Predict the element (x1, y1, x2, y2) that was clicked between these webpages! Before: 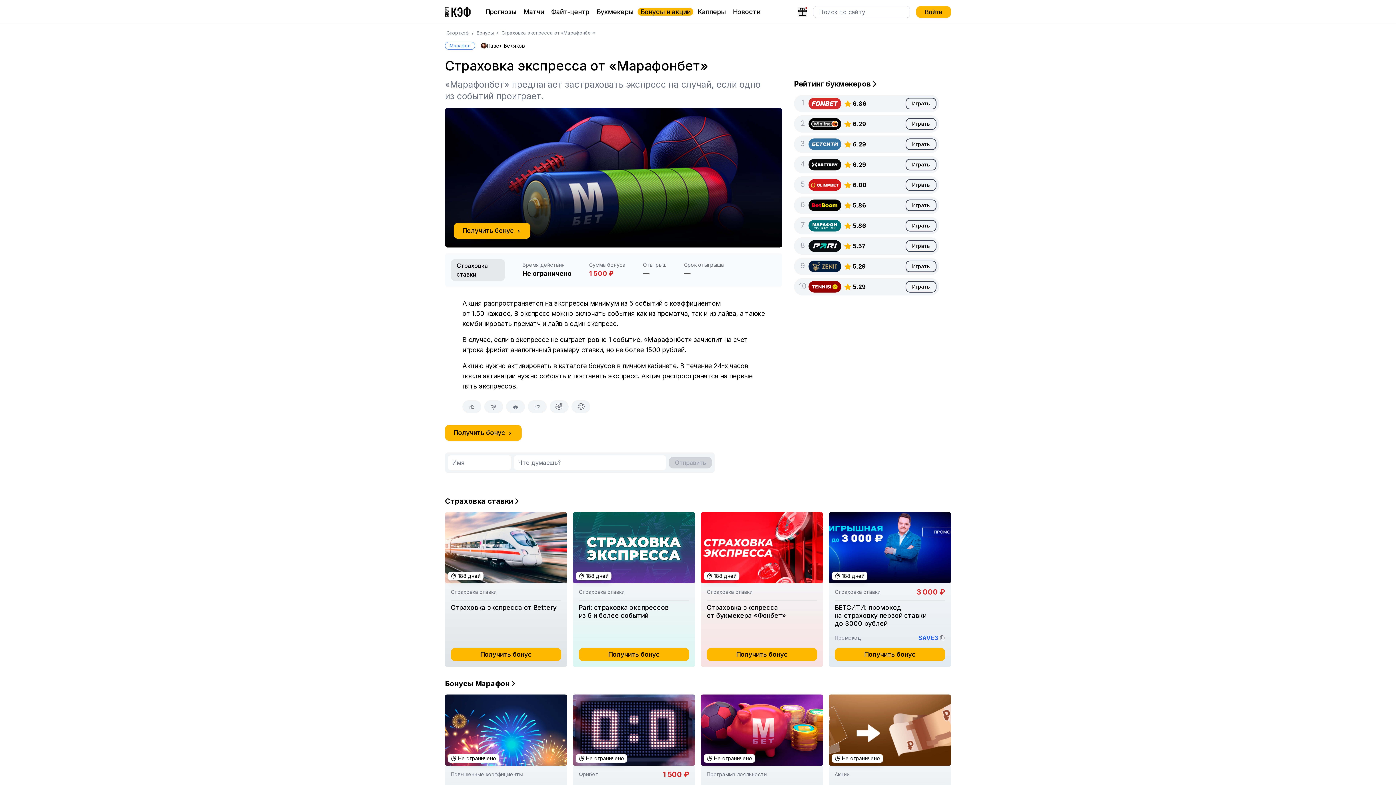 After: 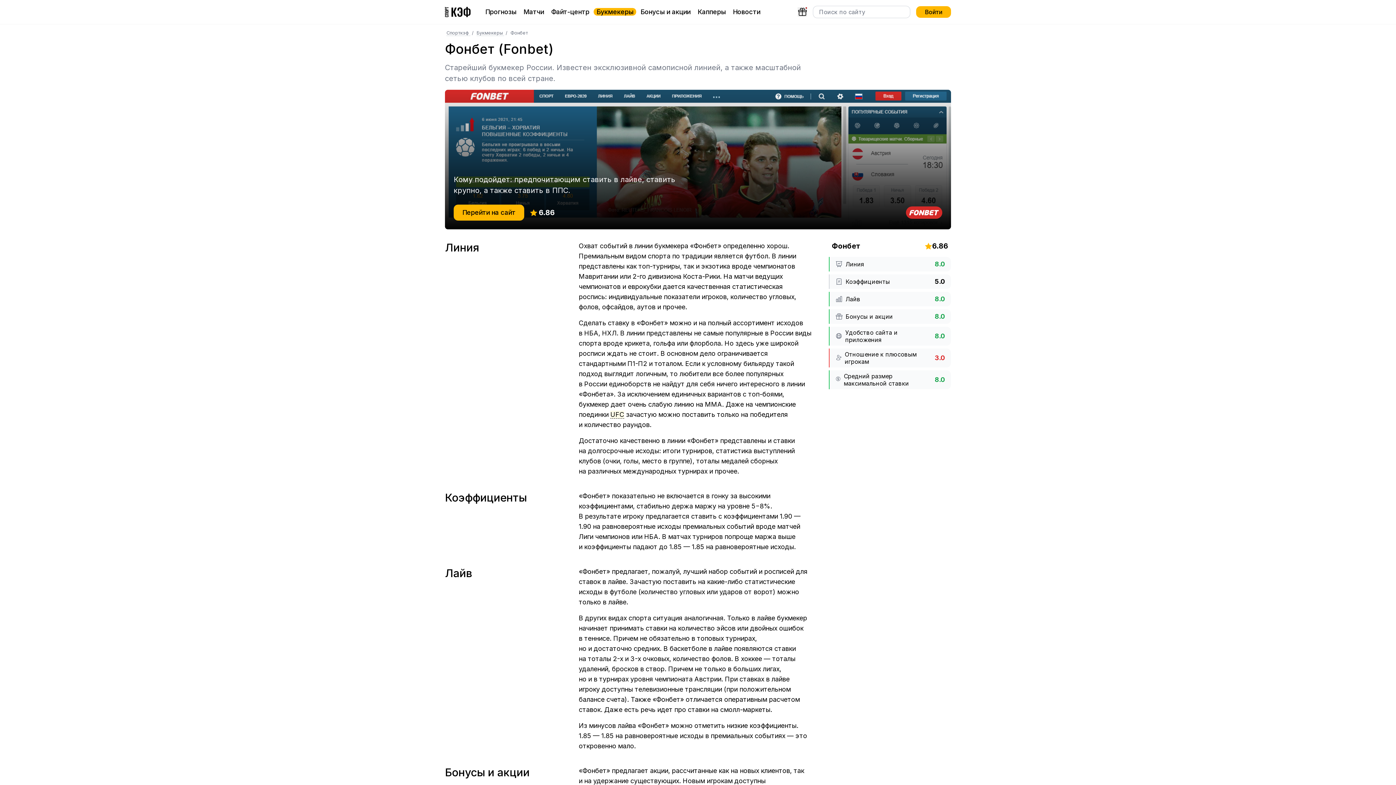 Action: bbox: (844, 97, 905, 109) label: 6.86